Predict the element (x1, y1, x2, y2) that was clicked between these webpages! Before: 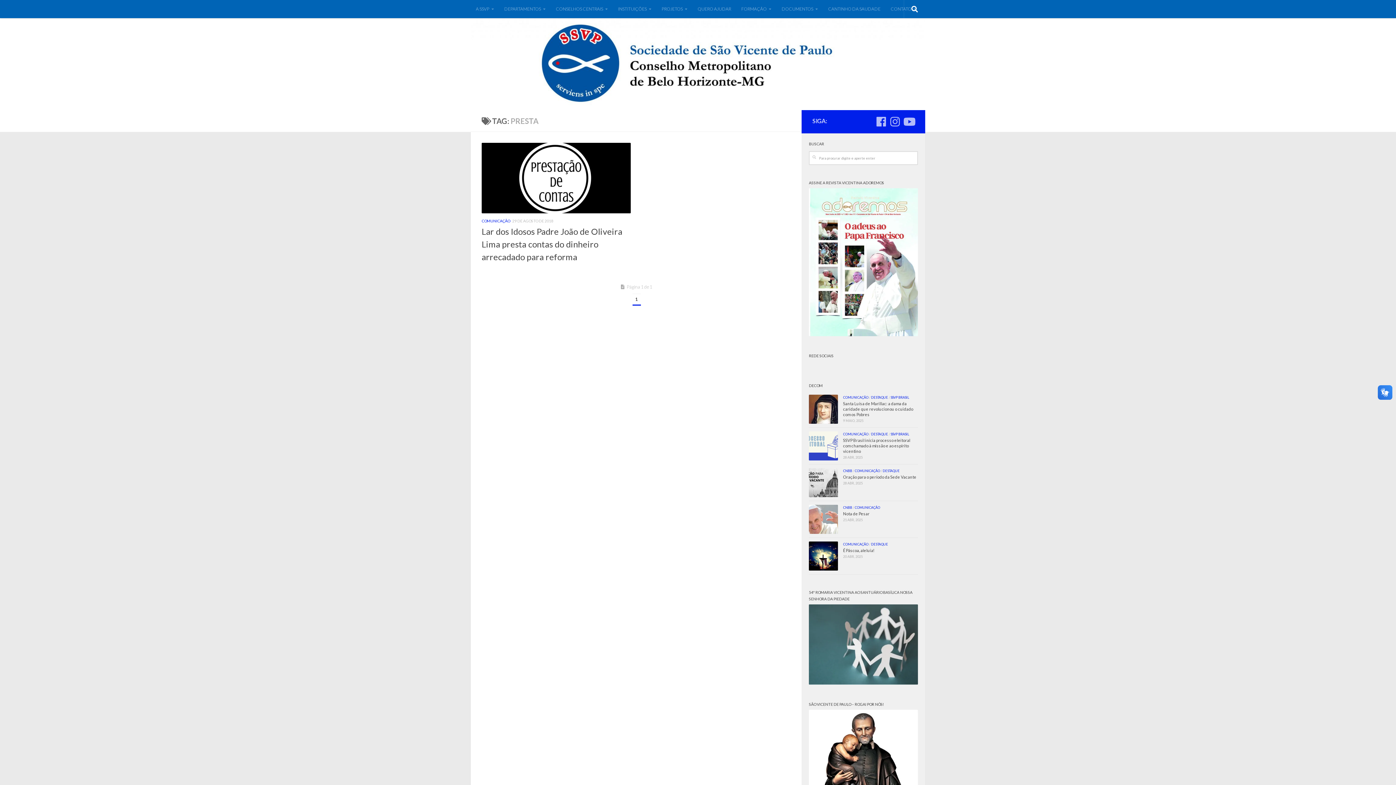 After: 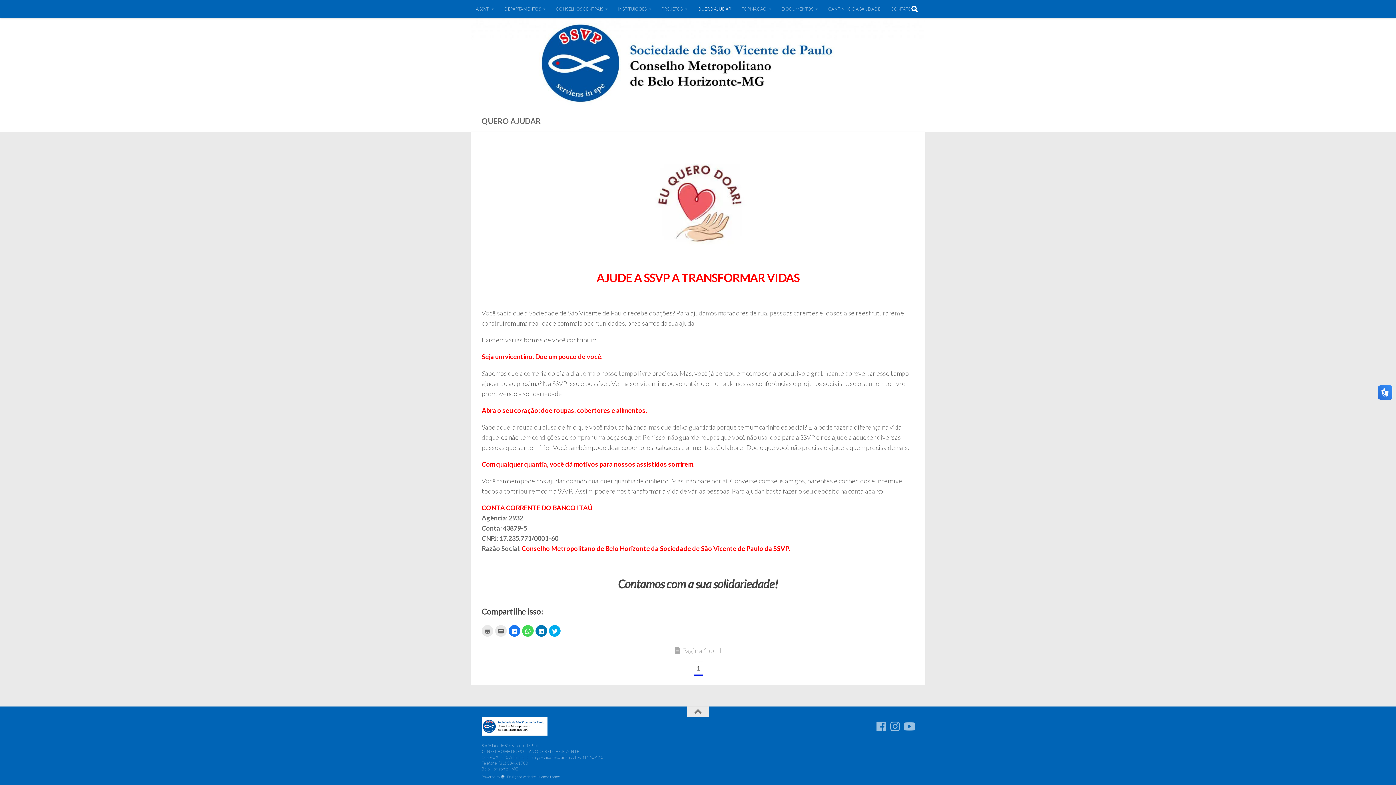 Action: label: QUERO AJUDAR bbox: (692, 0, 736, 18)